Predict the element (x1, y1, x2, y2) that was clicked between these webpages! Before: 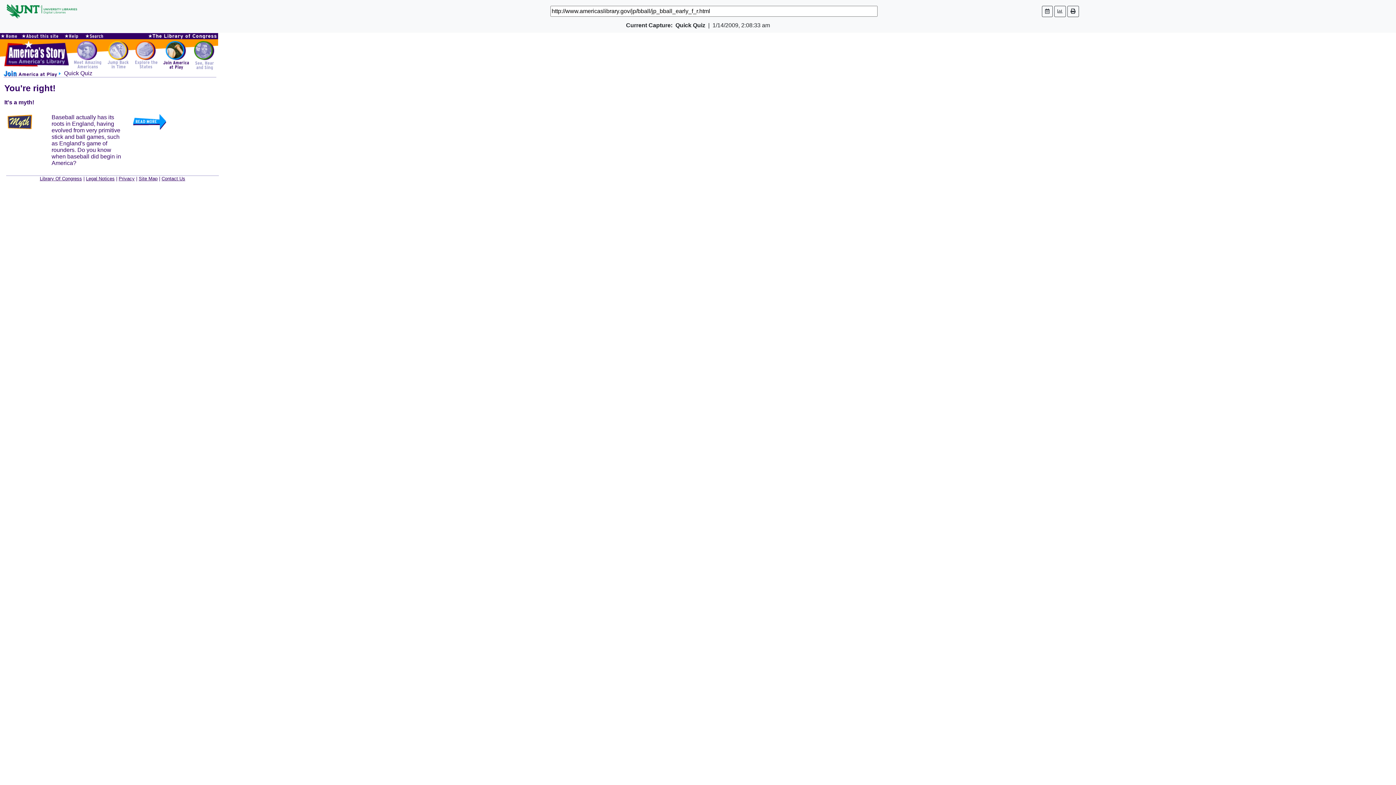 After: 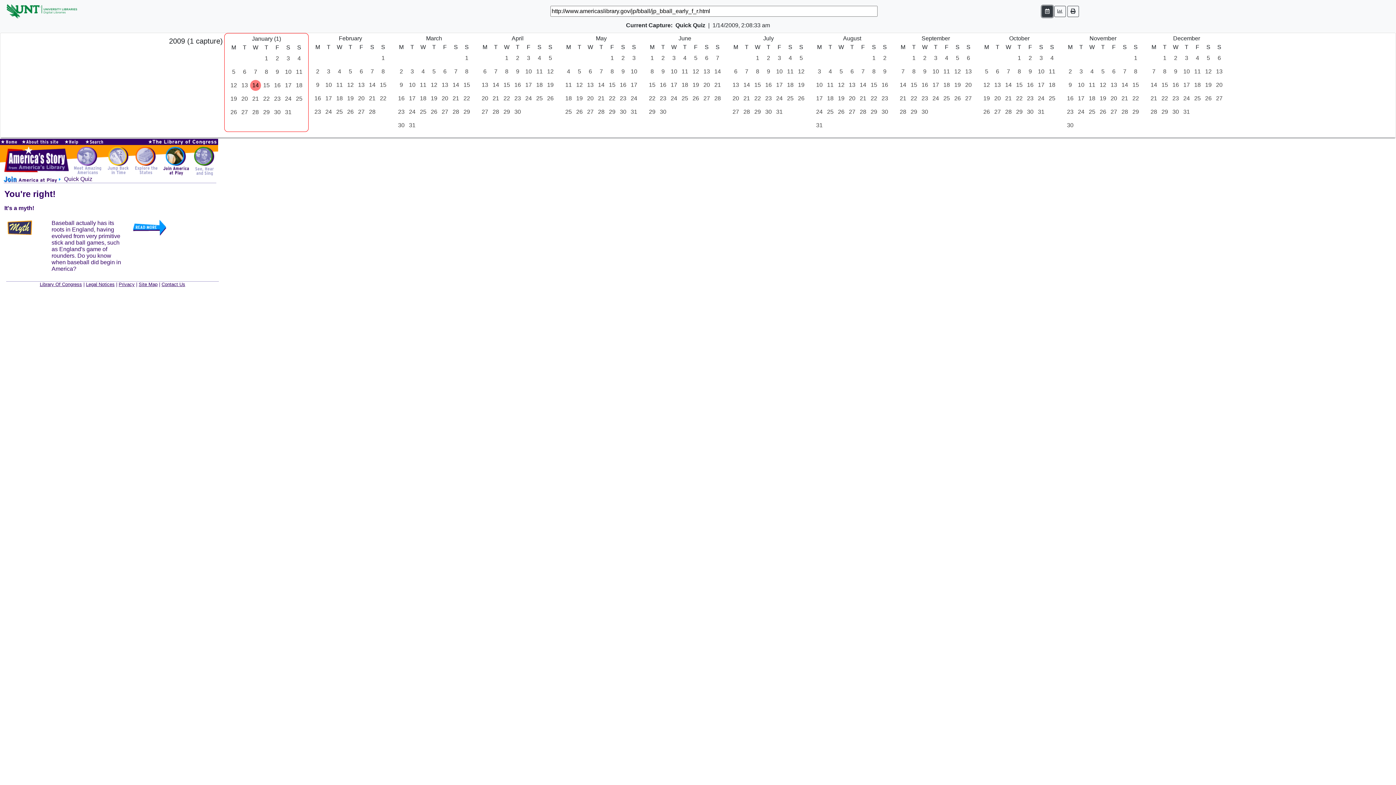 Action: bbox: (1042, 5, 1053, 16)